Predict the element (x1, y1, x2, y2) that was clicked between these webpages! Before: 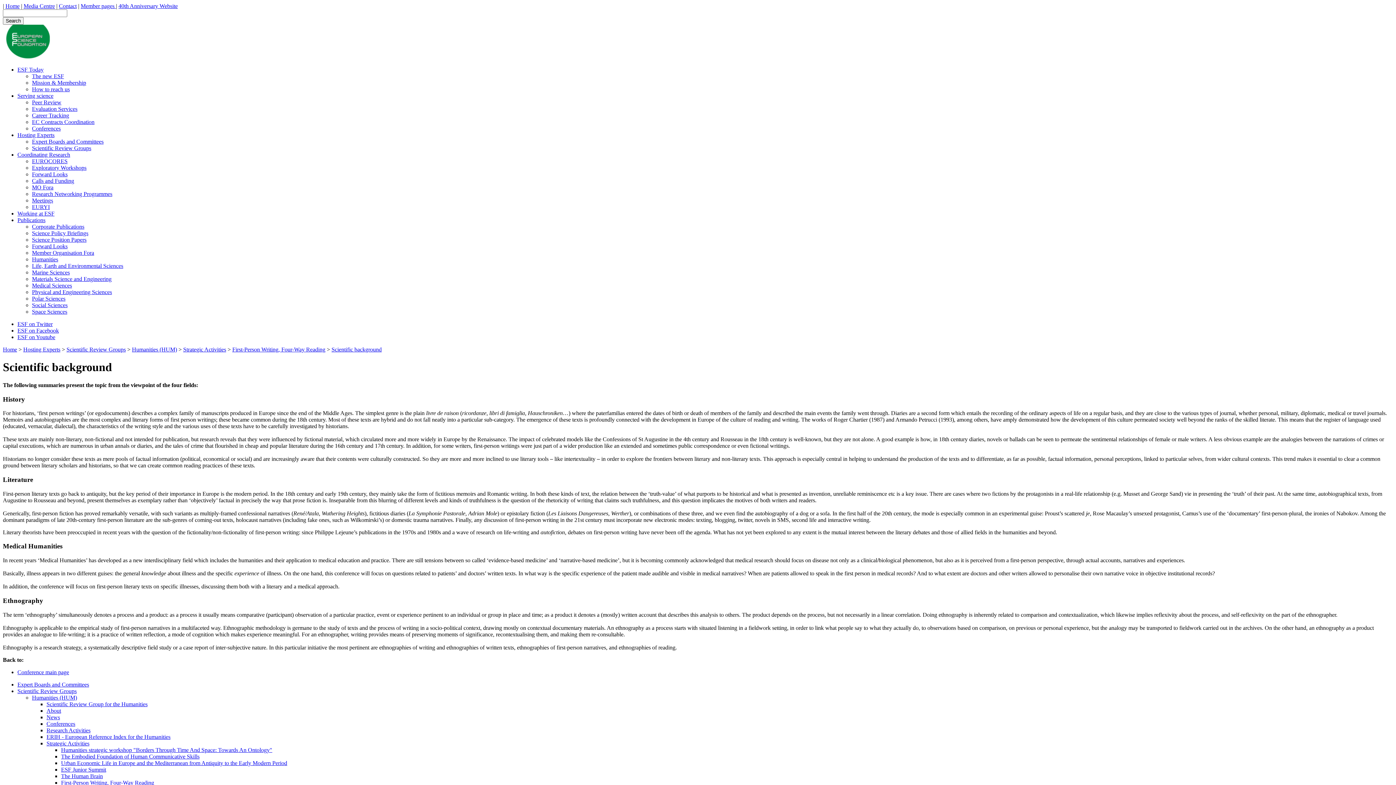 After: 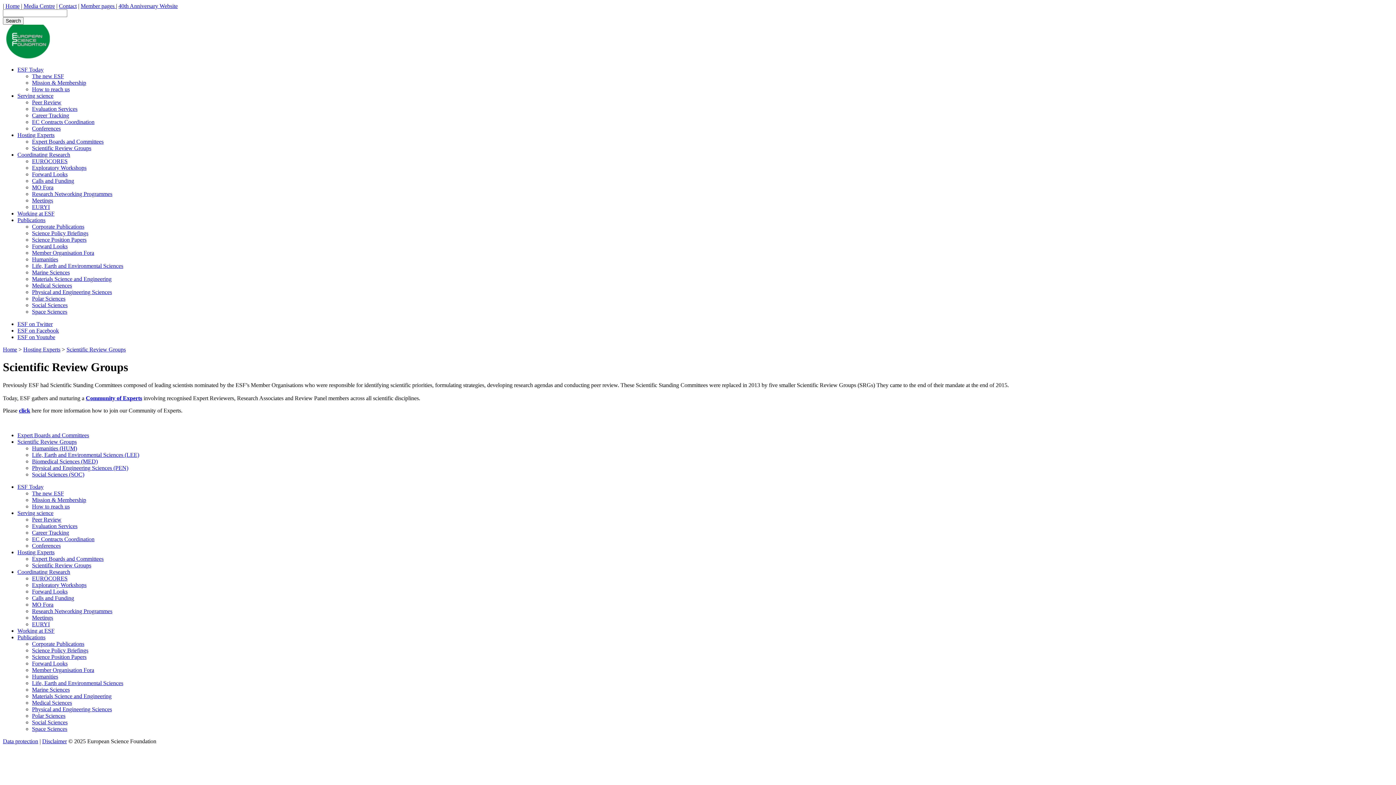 Action: label: Scientific Review Groups bbox: (32, 145, 91, 151)